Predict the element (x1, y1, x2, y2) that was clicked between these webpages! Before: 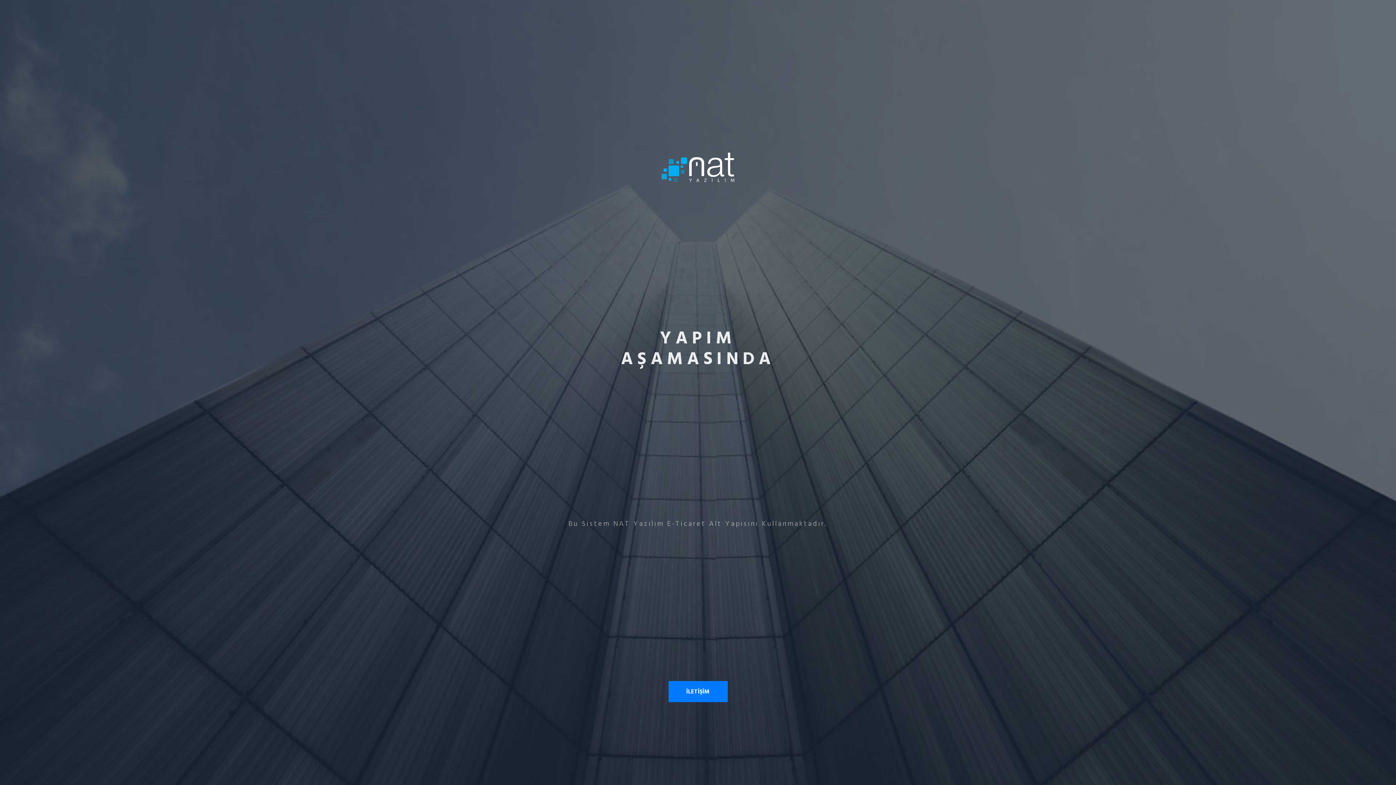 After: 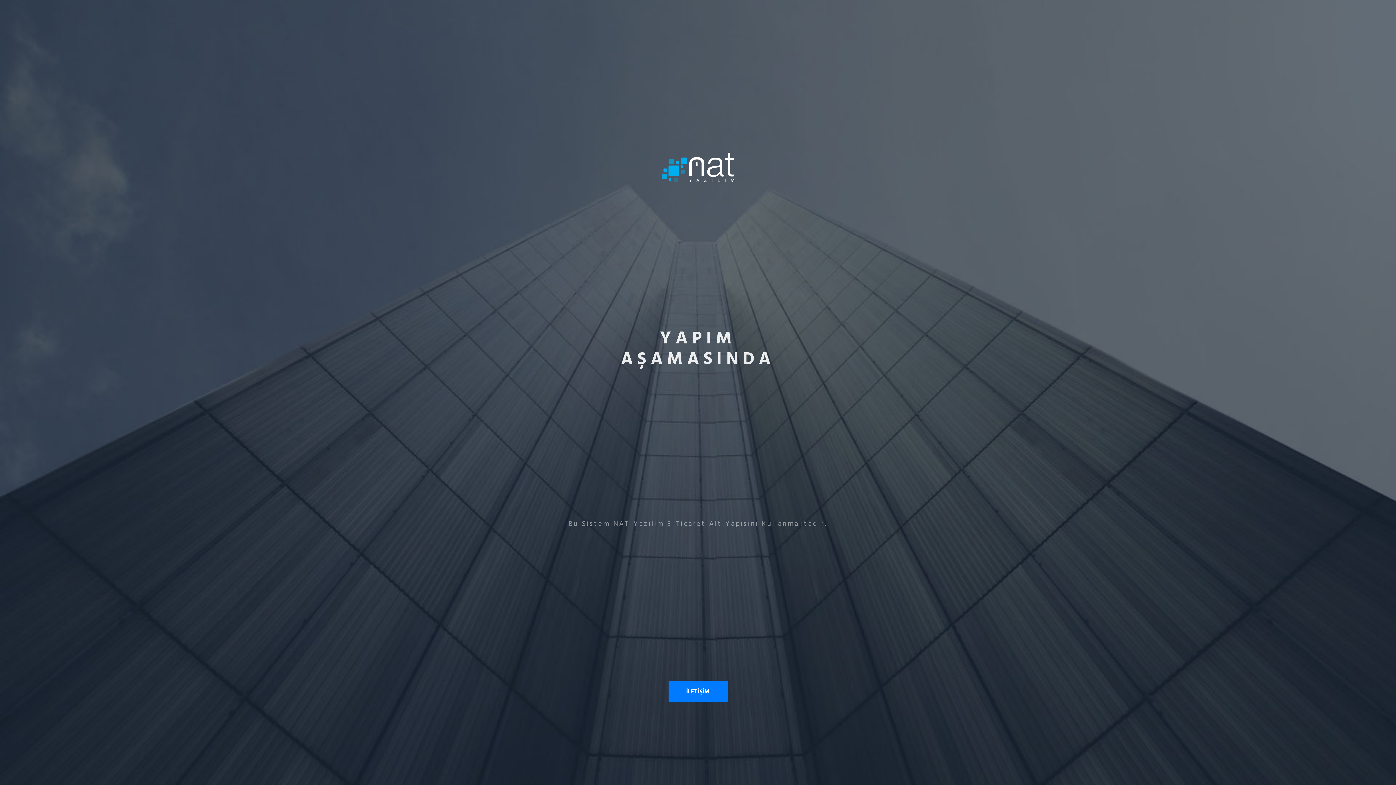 Action: bbox: (661, 152, 734, 182)